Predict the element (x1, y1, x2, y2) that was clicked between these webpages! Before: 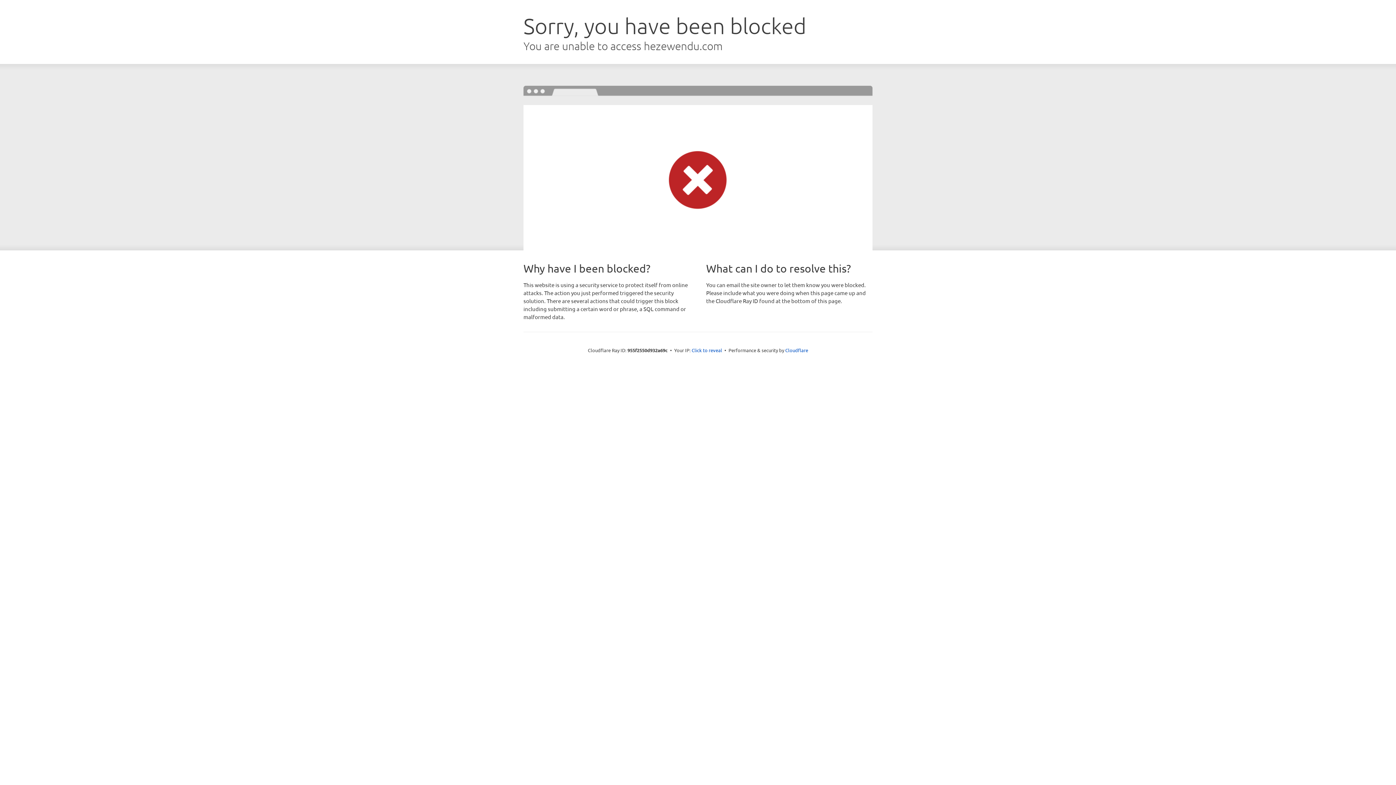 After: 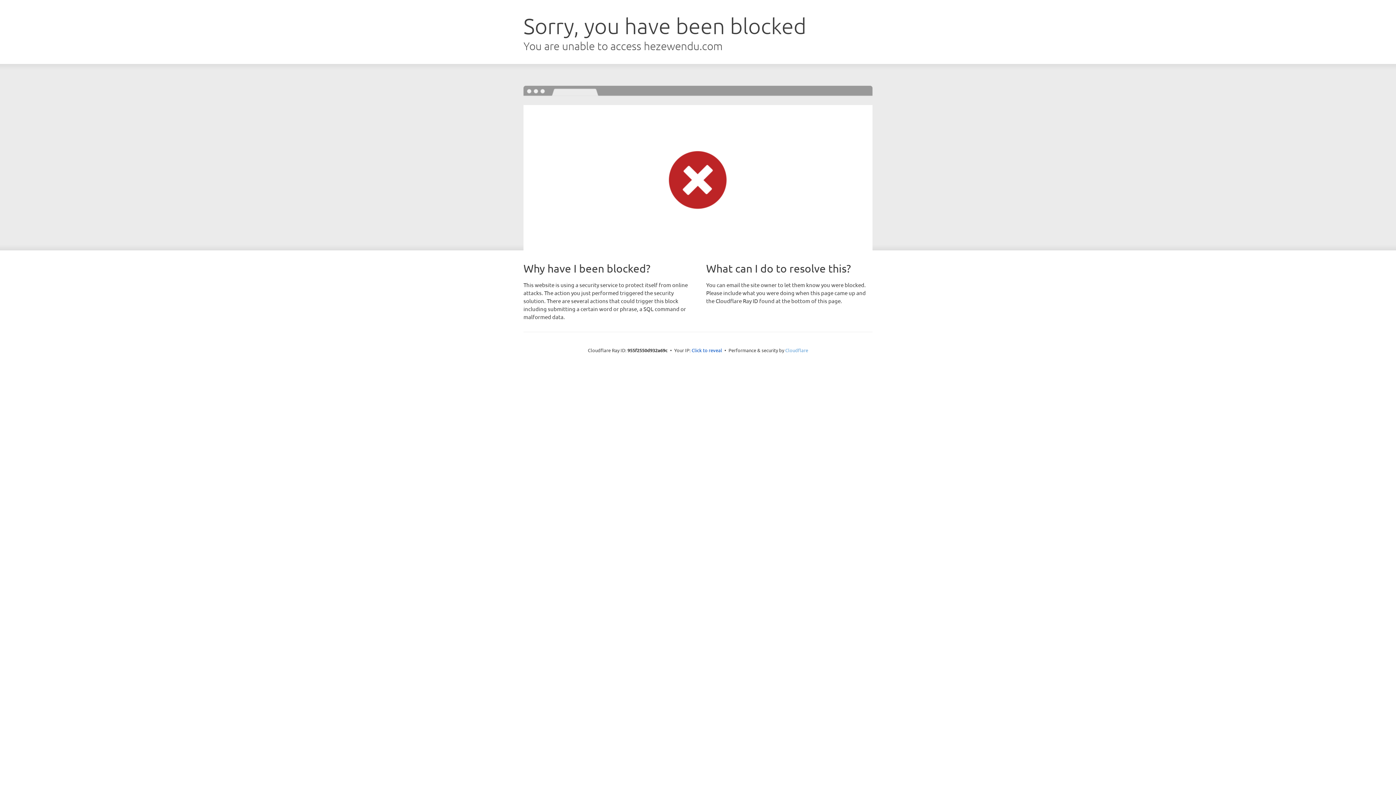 Action: bbox: (785, 347, 808, 353) label: Cloudflare